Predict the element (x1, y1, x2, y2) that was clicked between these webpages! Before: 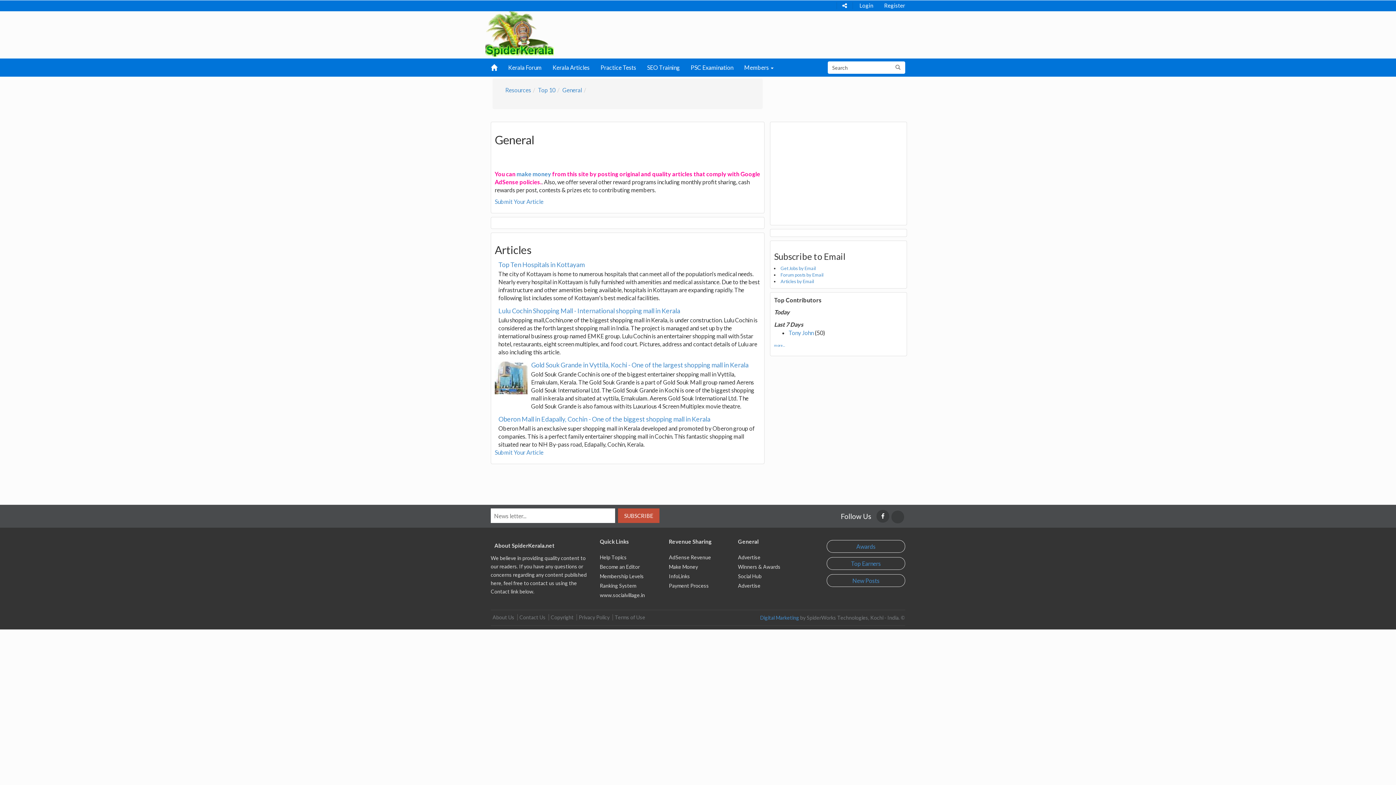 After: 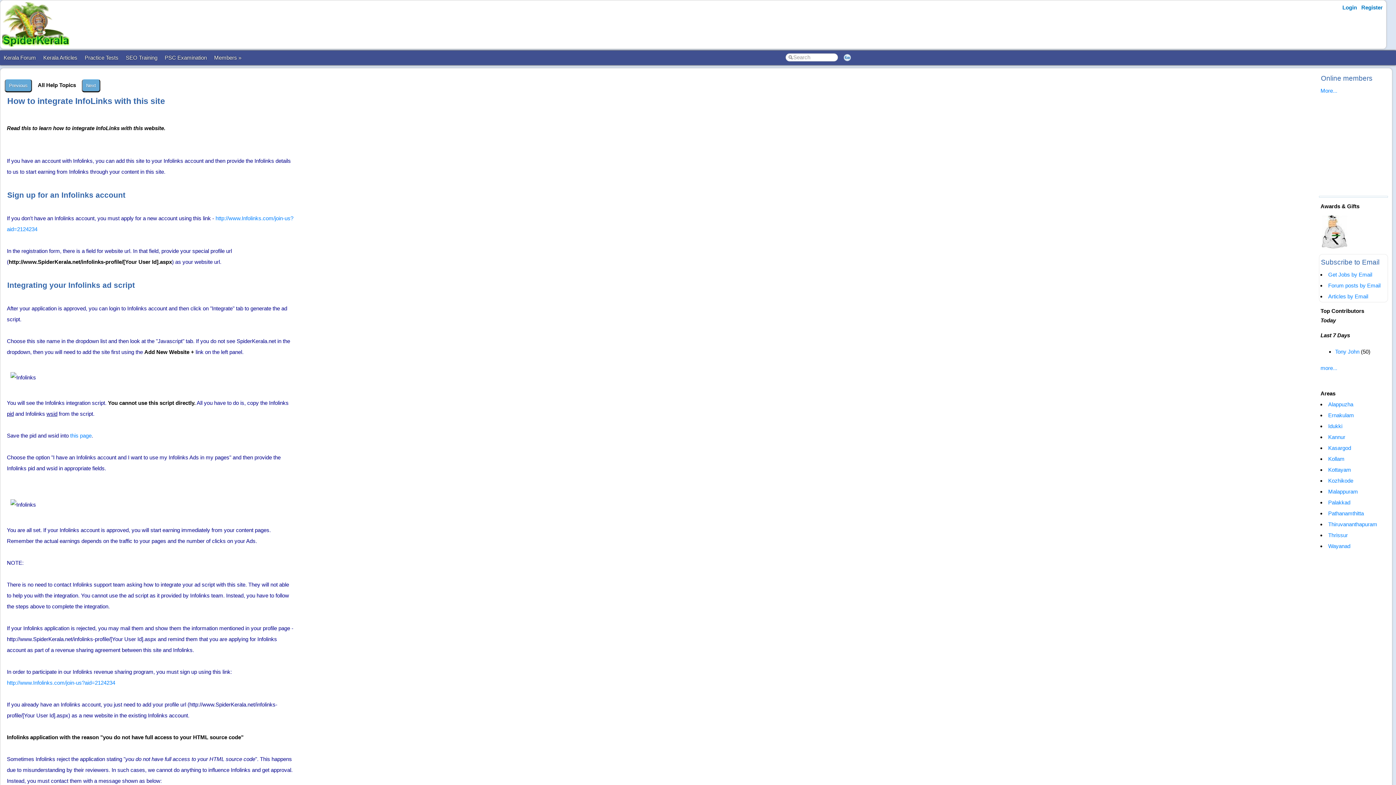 Action: label: InfoLinks bbox: (669, 573, 690, 579)